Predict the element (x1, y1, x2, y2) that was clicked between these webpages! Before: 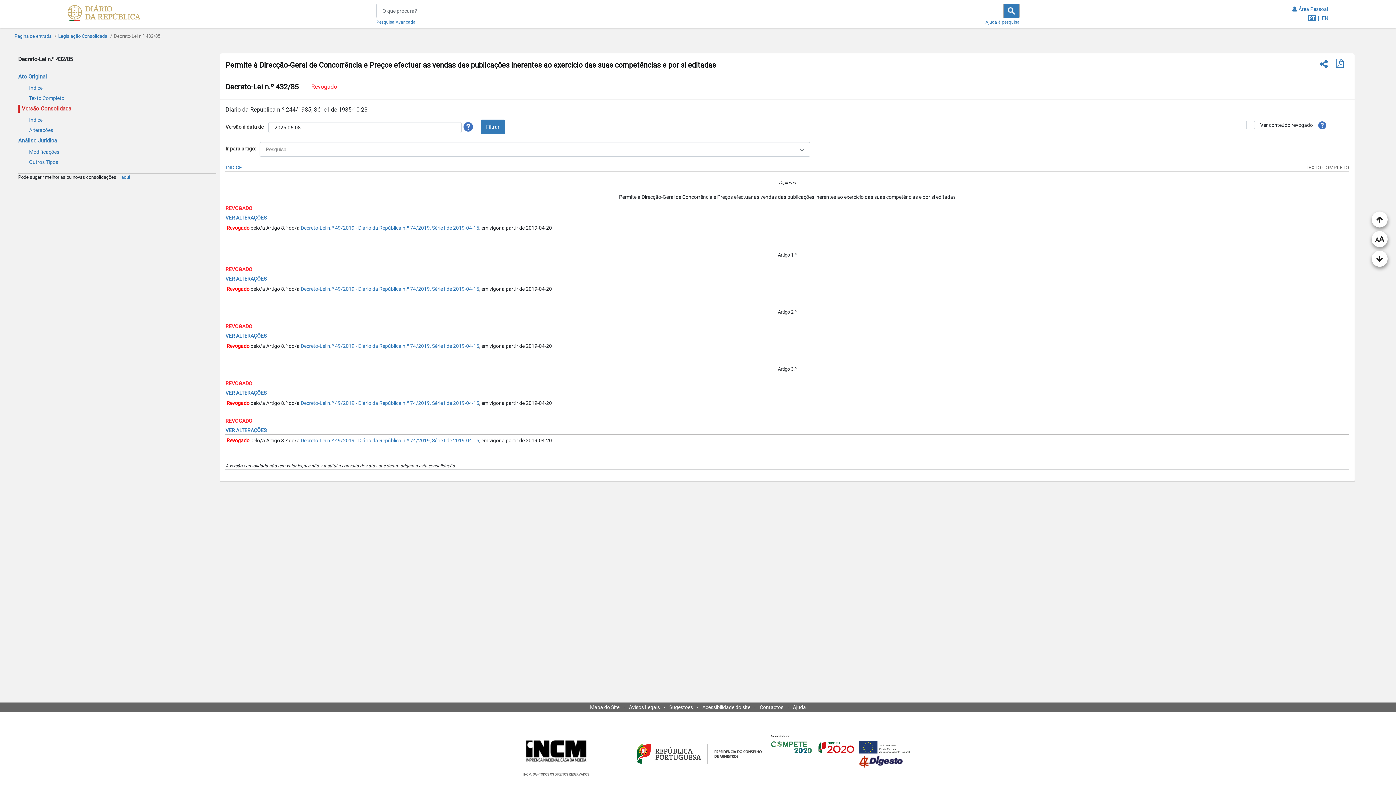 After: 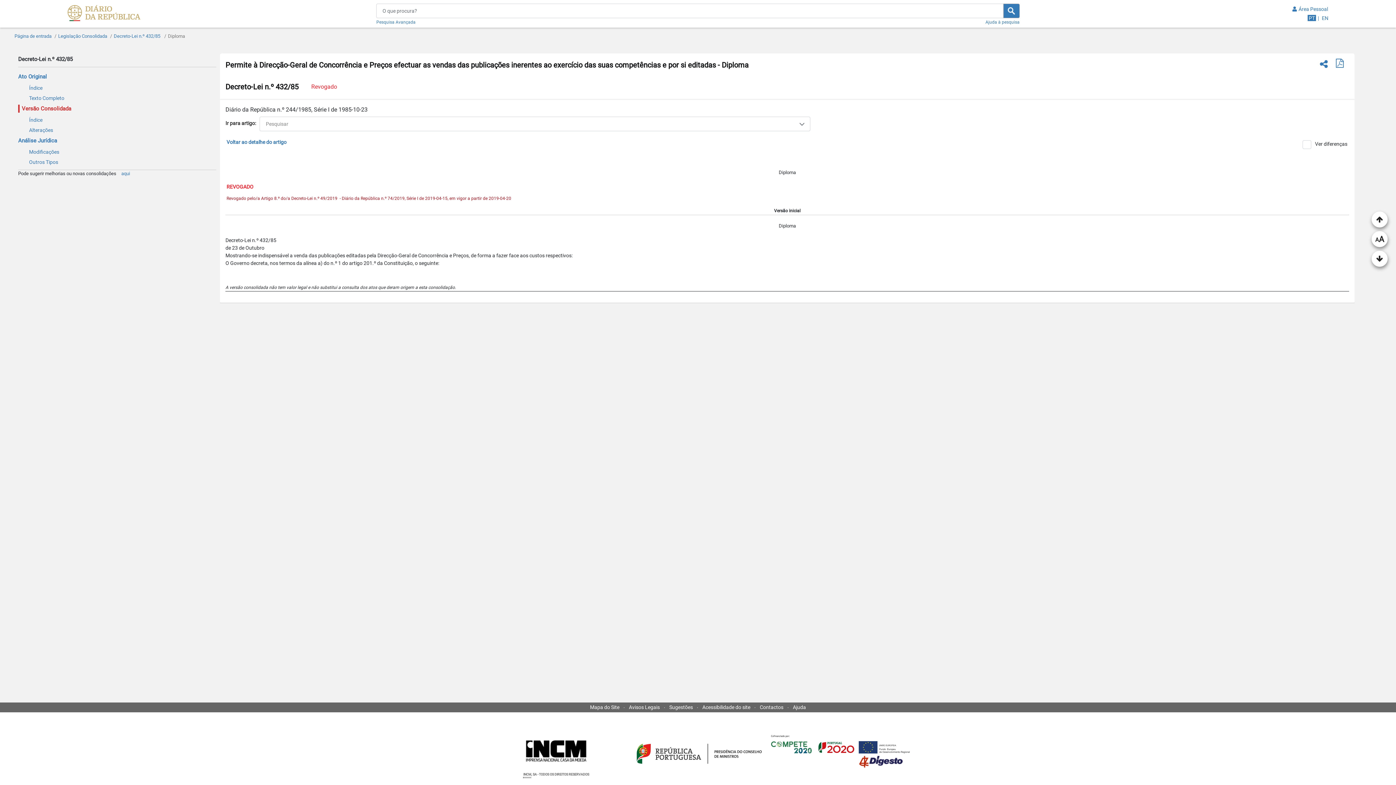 Action: label: VER ALTERAÇÕES bbox: (225, 214, 271, 220)